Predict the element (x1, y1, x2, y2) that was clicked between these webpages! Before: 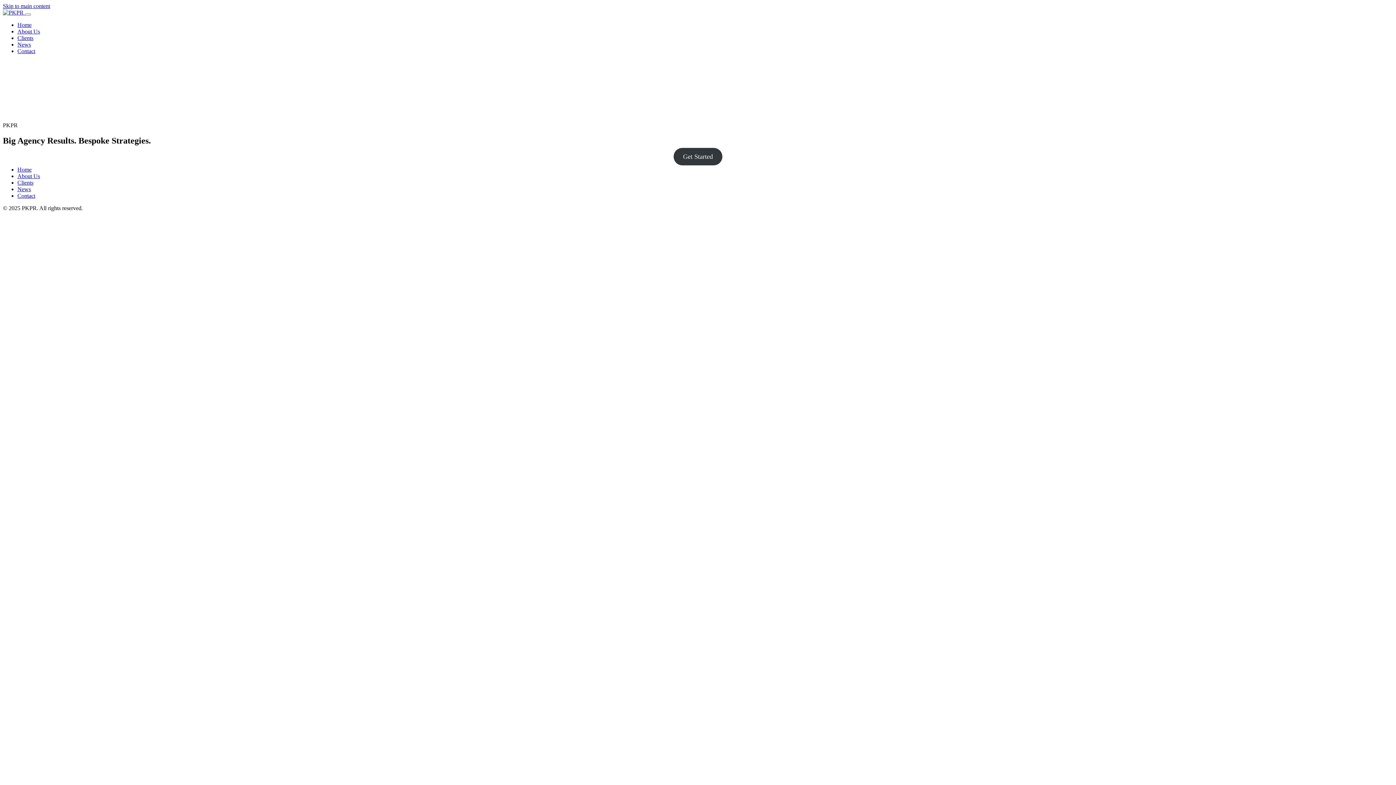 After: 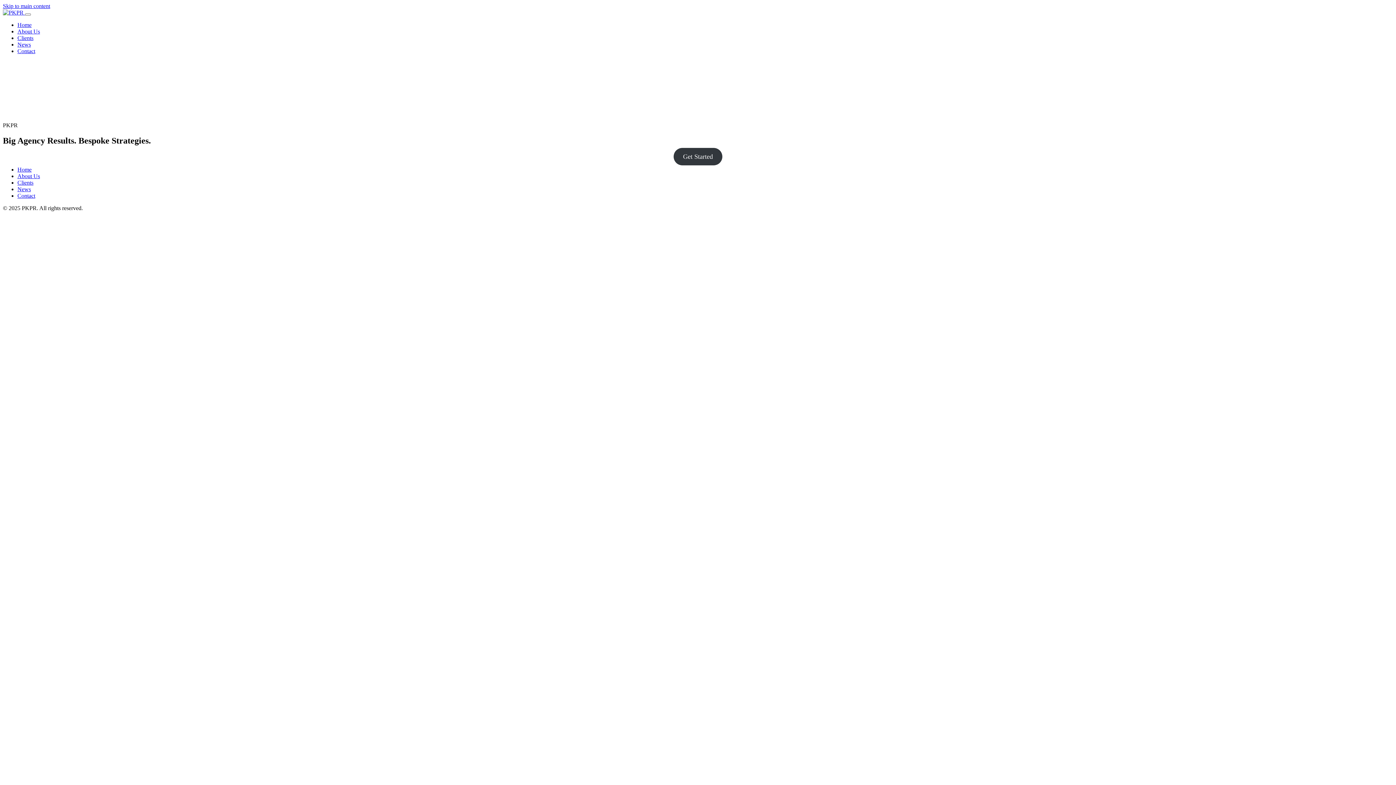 Action: bbox: (2, 9, 25, 15) label:  